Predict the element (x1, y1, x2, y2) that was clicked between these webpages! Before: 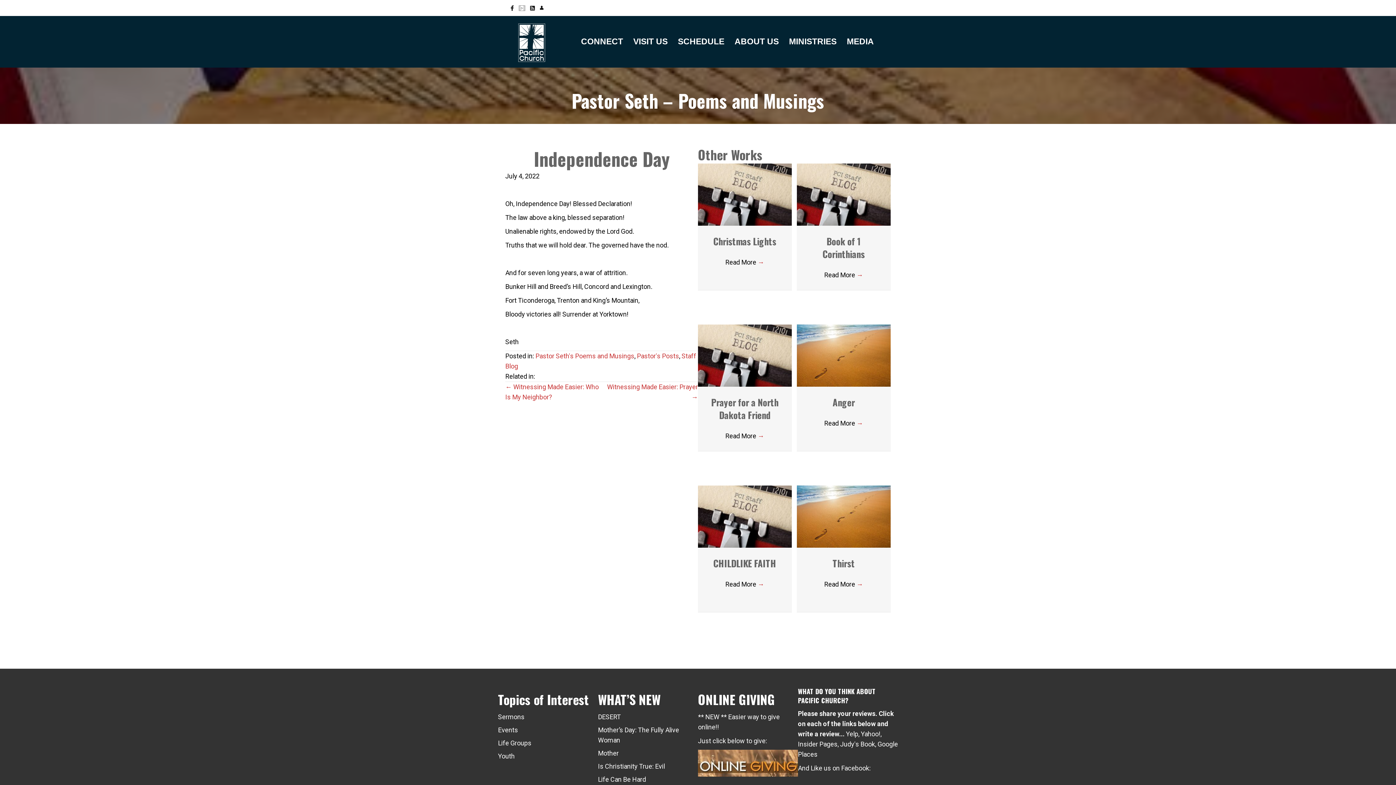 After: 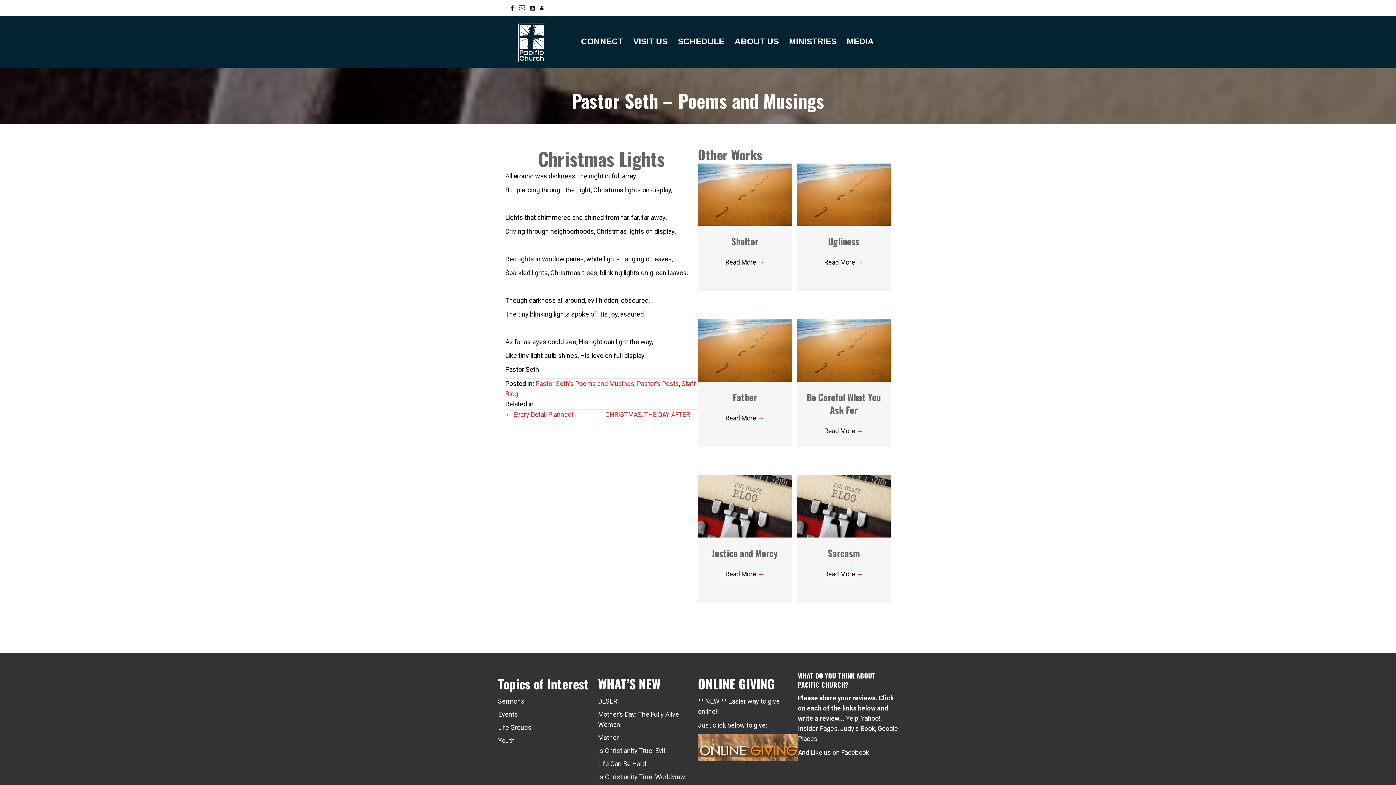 Action: label: Read More → bbox: (725, 258, 764, 266)